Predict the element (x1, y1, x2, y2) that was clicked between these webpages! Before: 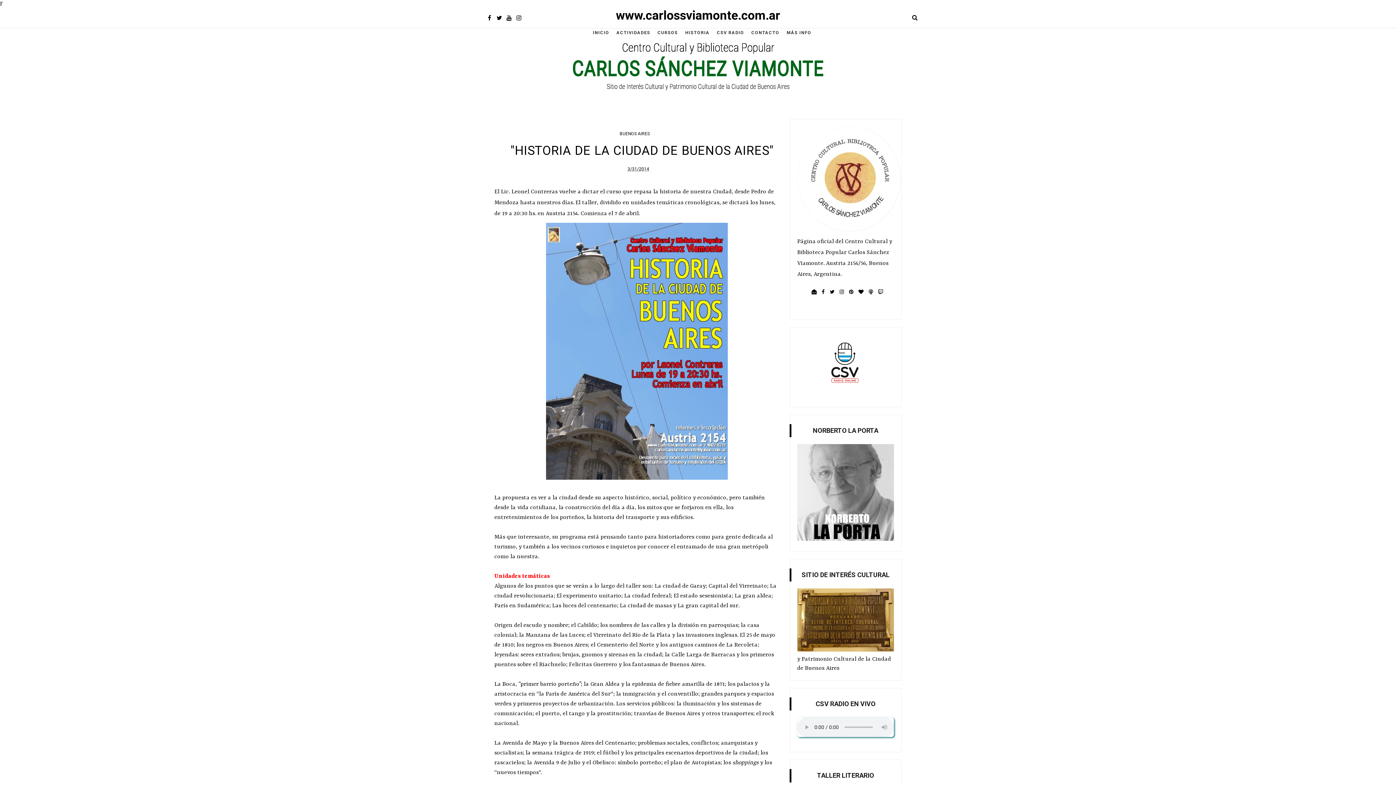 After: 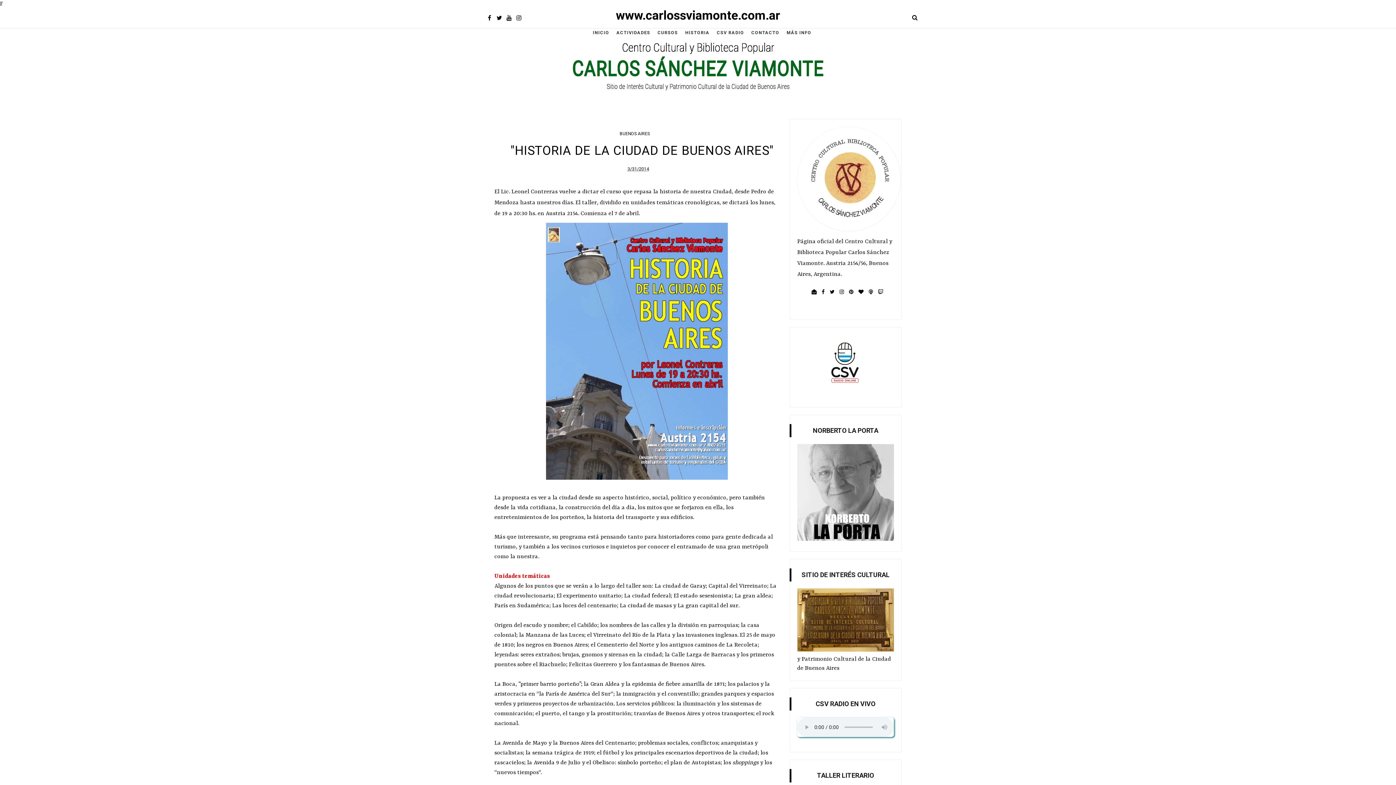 Action: bbox: (858, 283, 863, 301)